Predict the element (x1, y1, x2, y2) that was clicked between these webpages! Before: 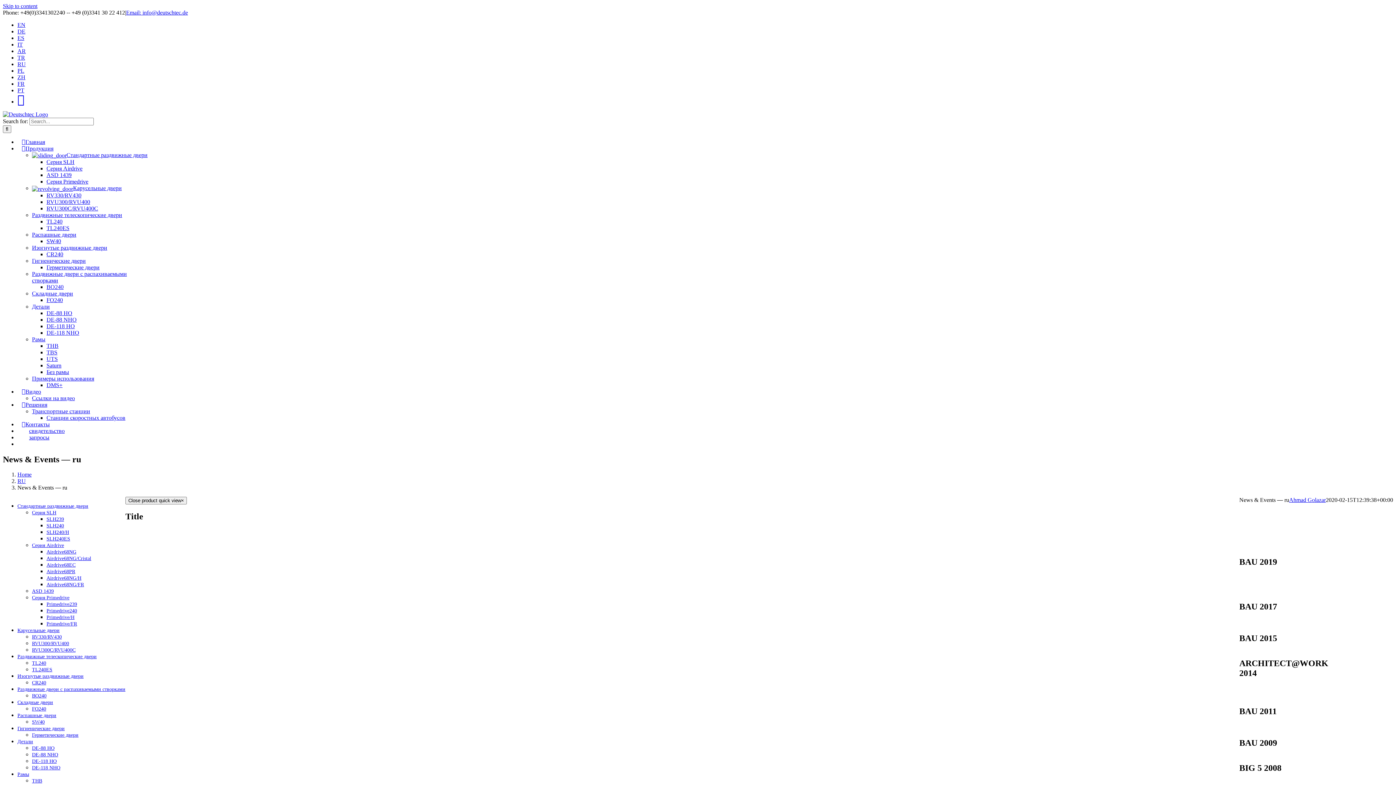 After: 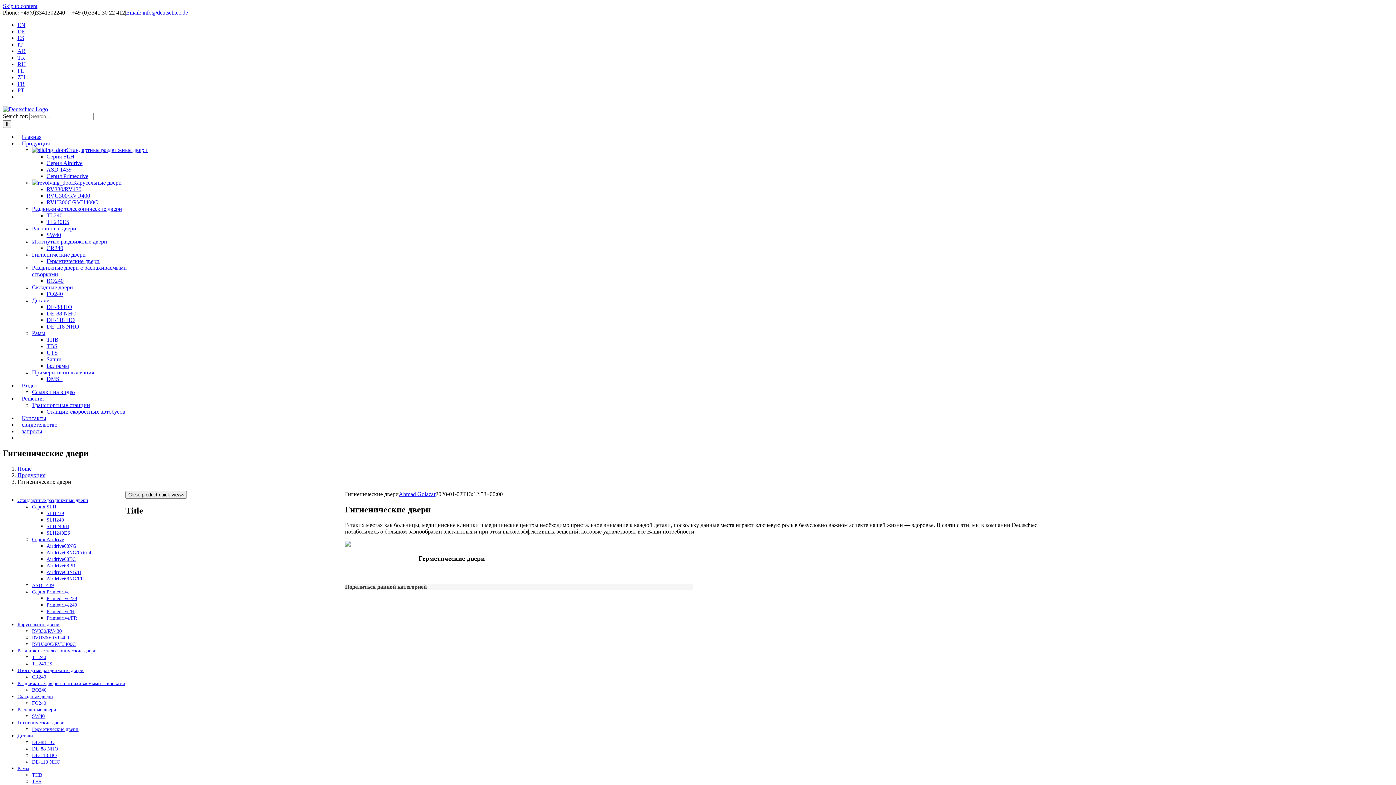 Action: bbox: (32, 257, 85, 263) label: Гигиенические двери